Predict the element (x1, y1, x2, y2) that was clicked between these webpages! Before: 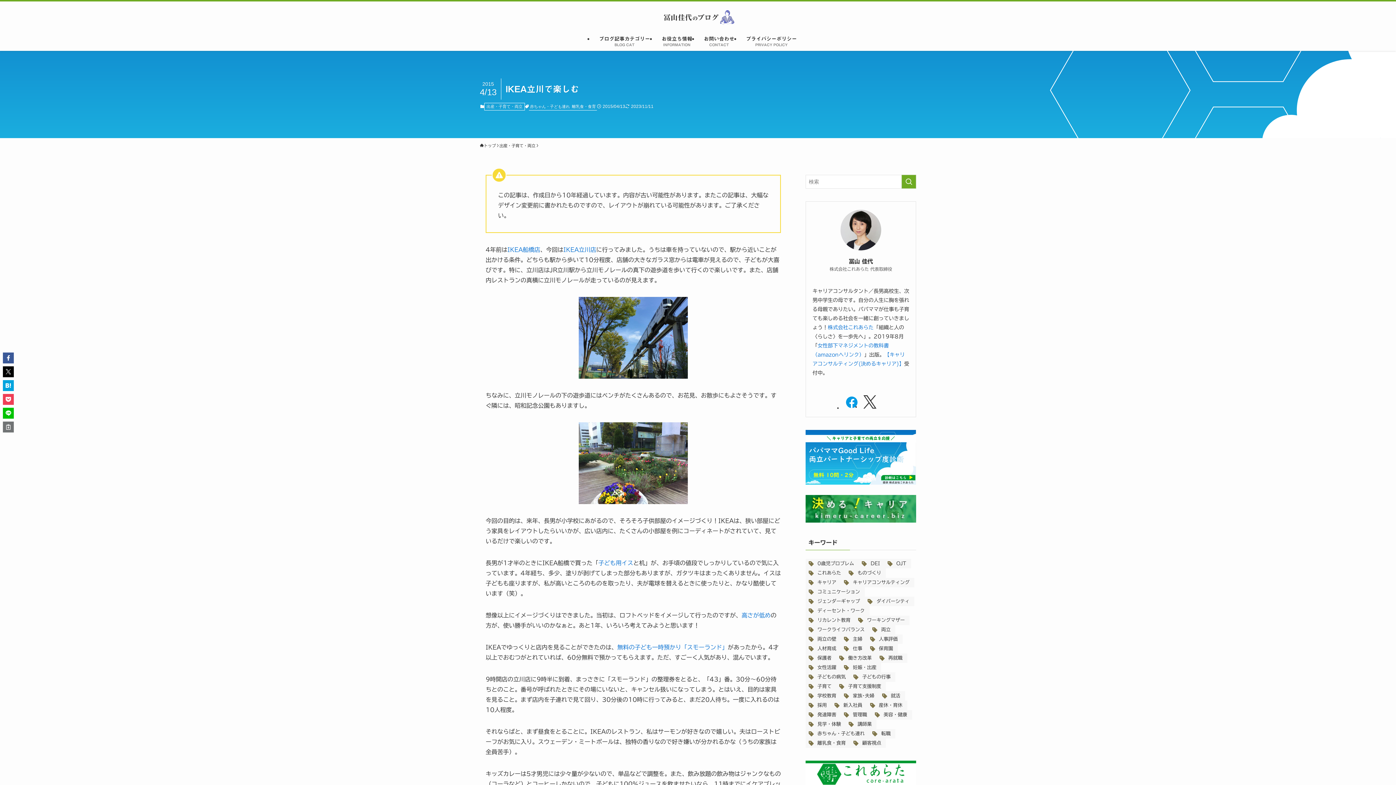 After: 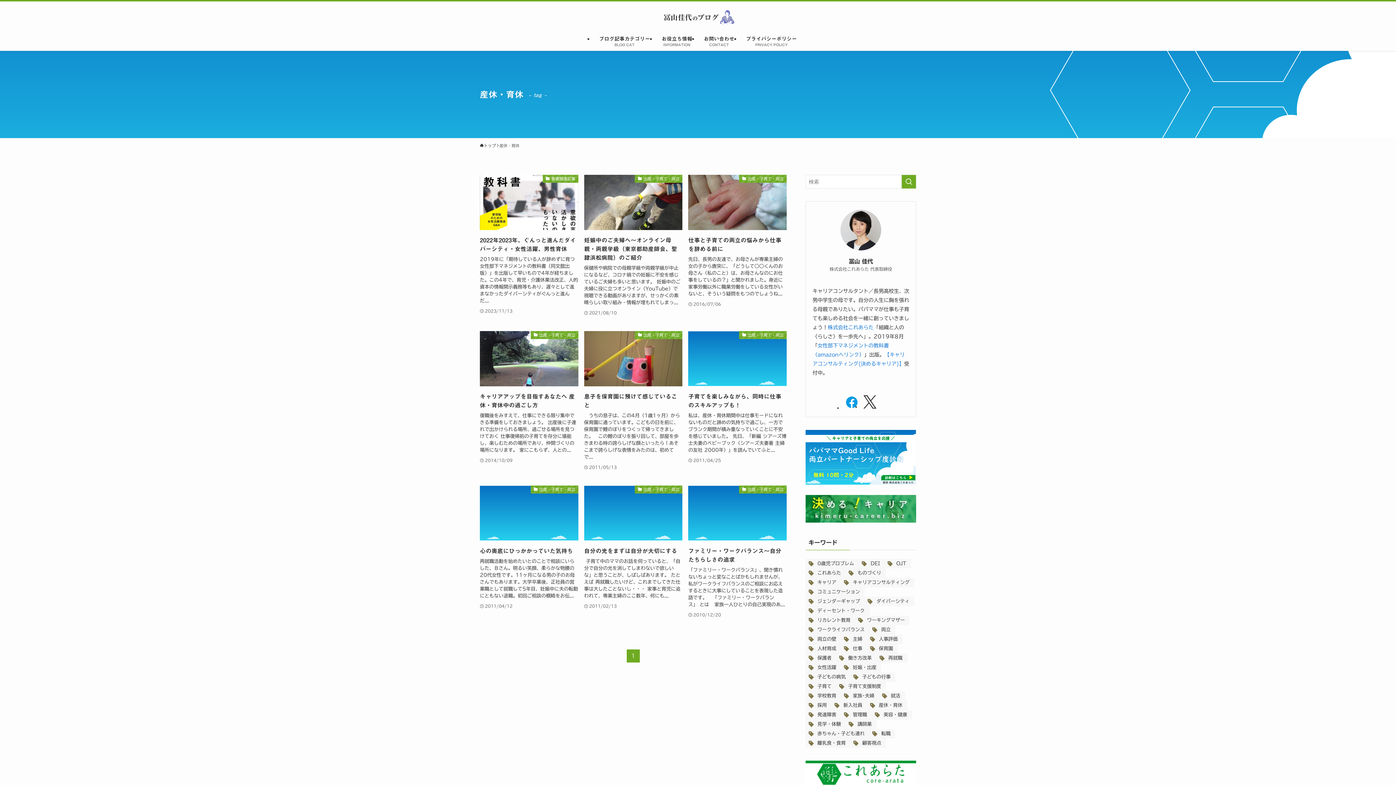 Action: bbox: (867, 701, 907, 710) label: 産休・育休 (9個の項目)